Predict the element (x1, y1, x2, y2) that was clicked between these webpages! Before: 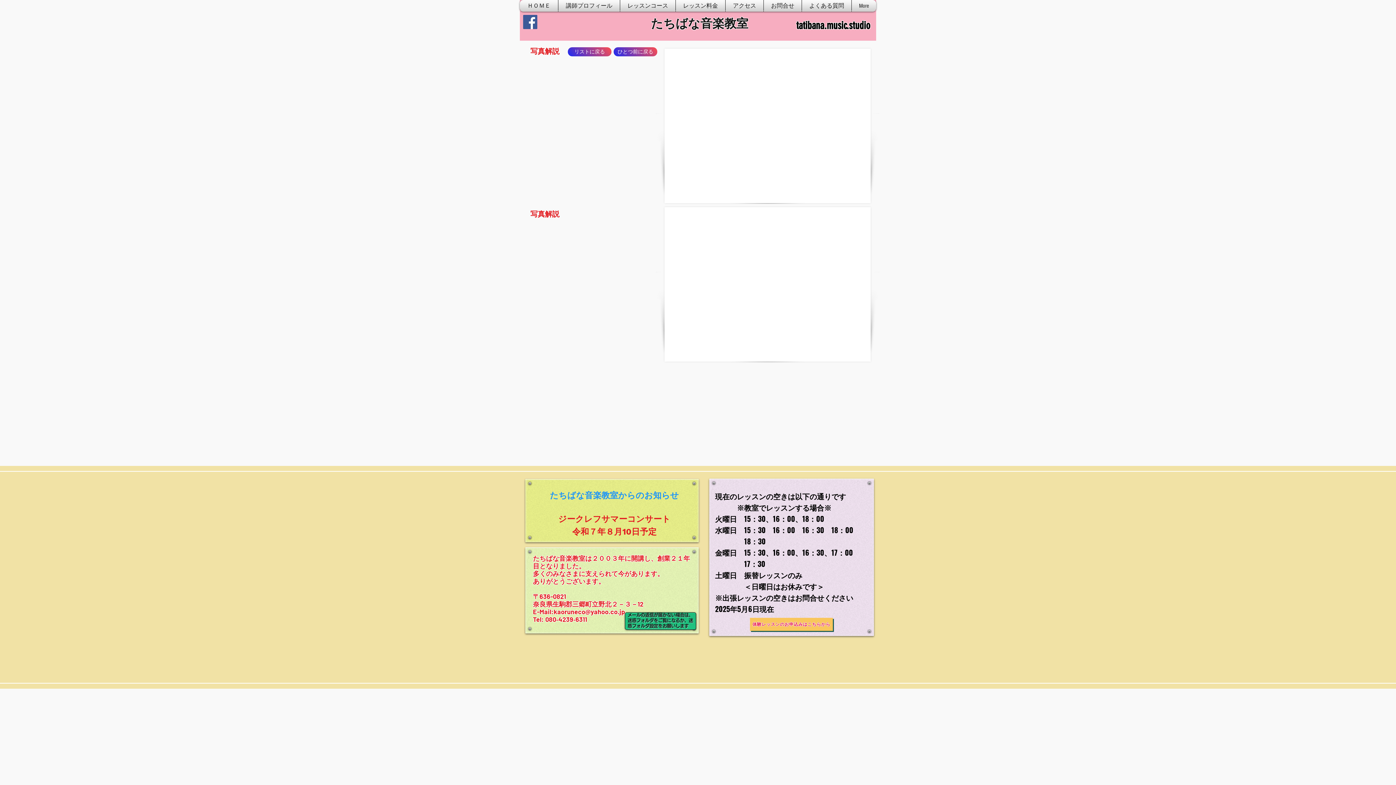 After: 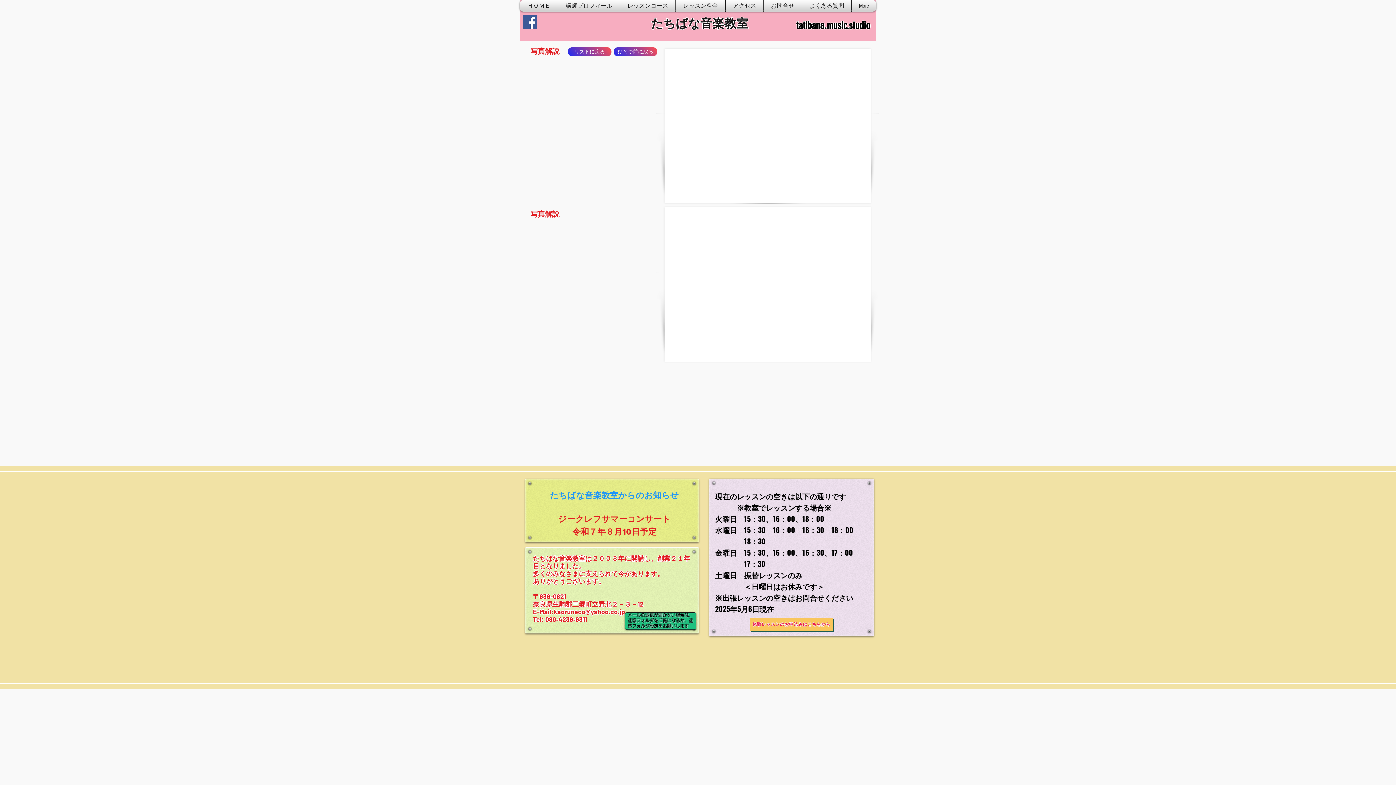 Action: bbox: (523, 14, 537, 29) label: Facebook